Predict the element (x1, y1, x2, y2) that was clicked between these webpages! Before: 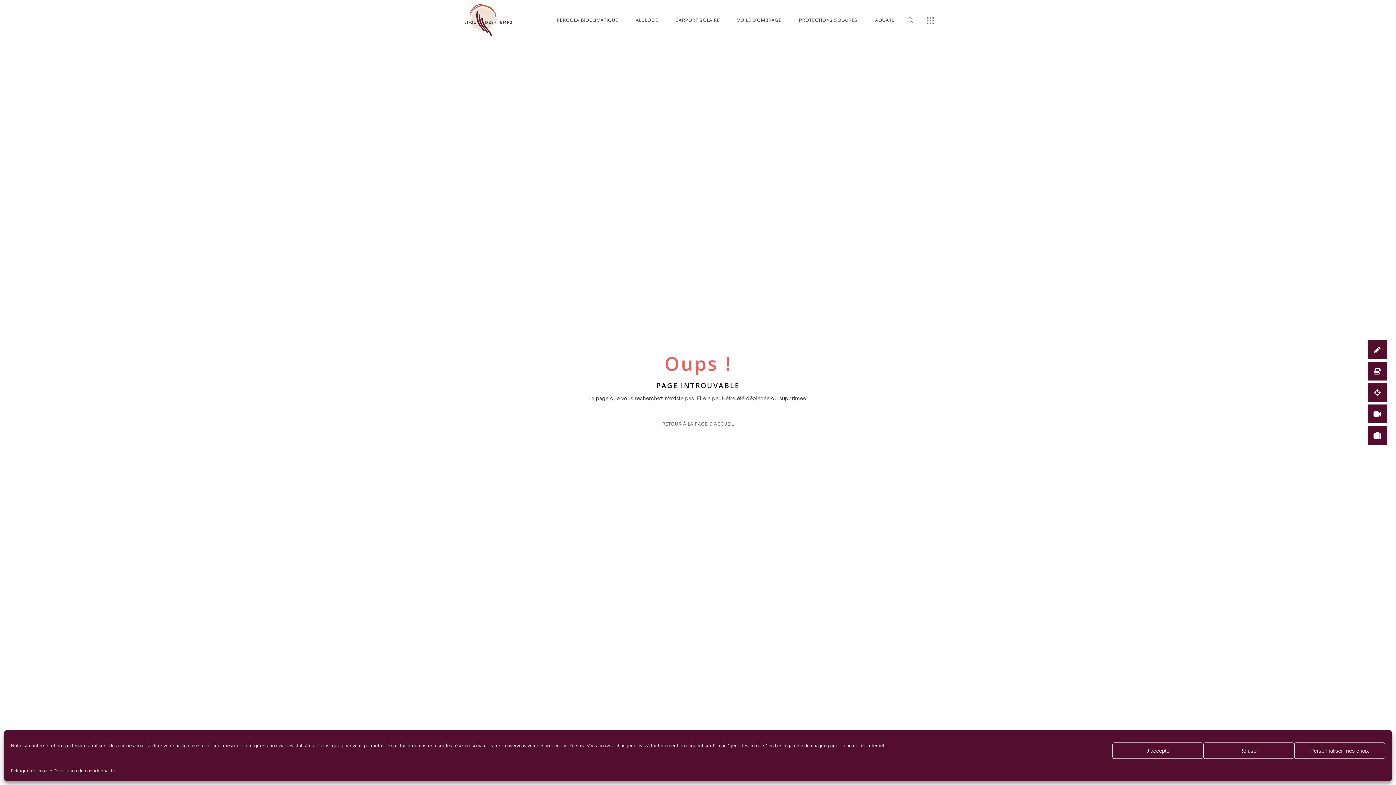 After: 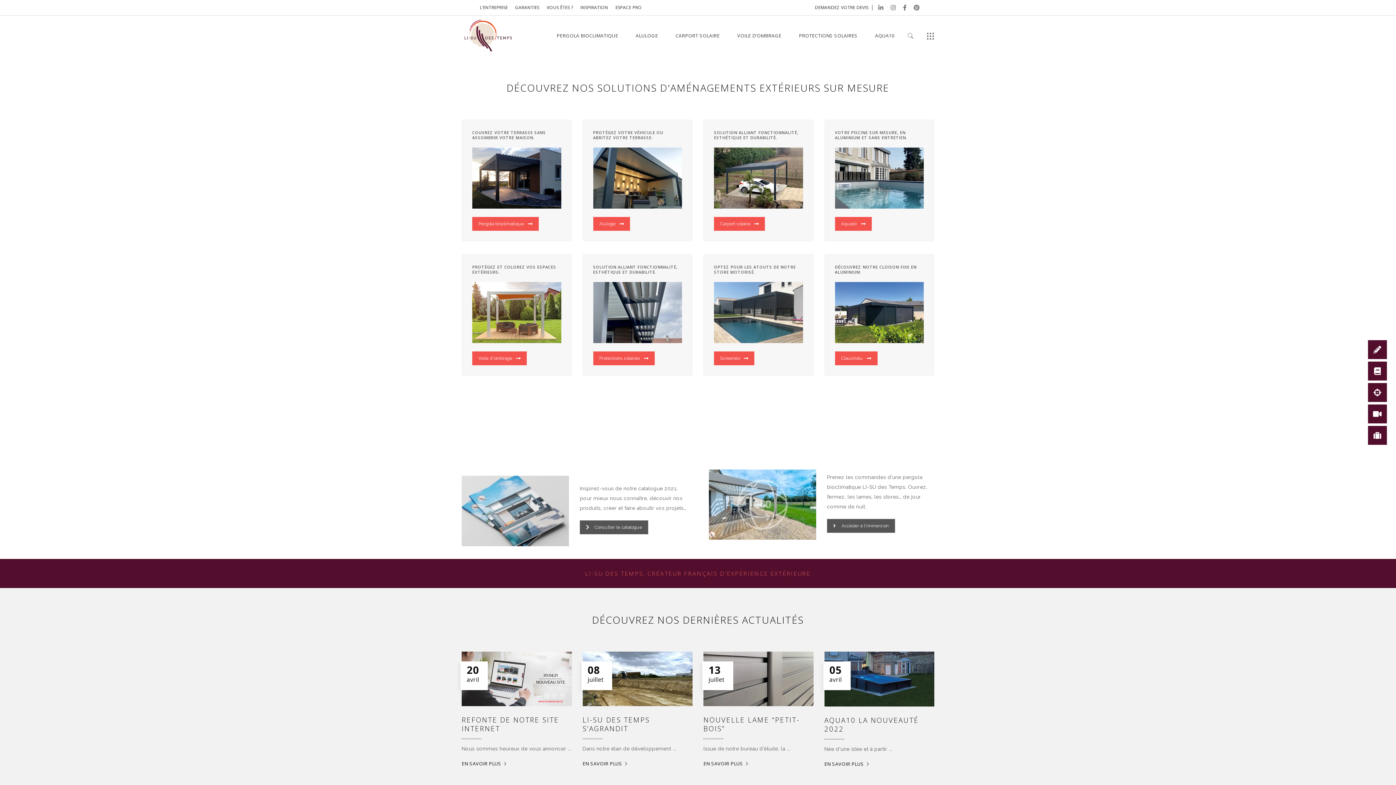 Action: bbox: (461, 3, 514, 36)